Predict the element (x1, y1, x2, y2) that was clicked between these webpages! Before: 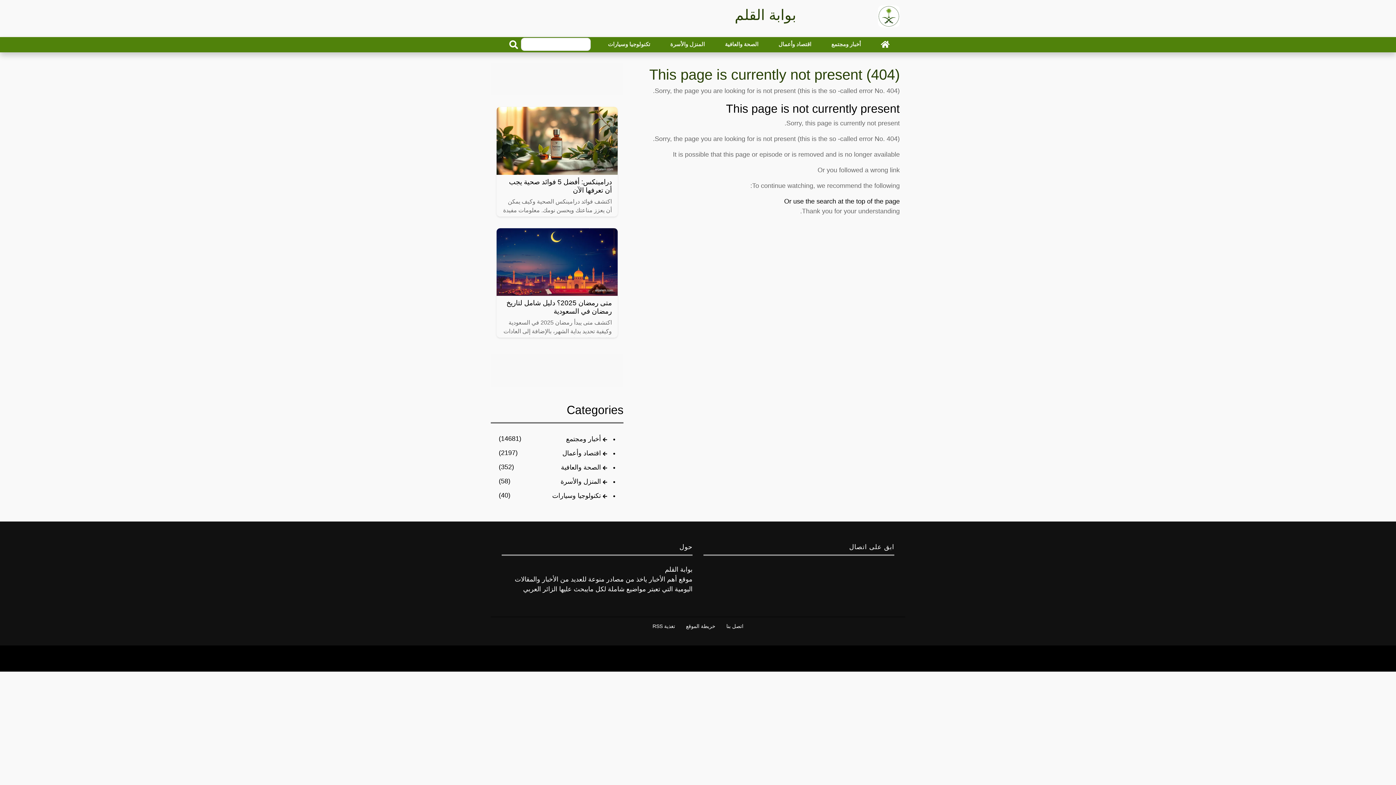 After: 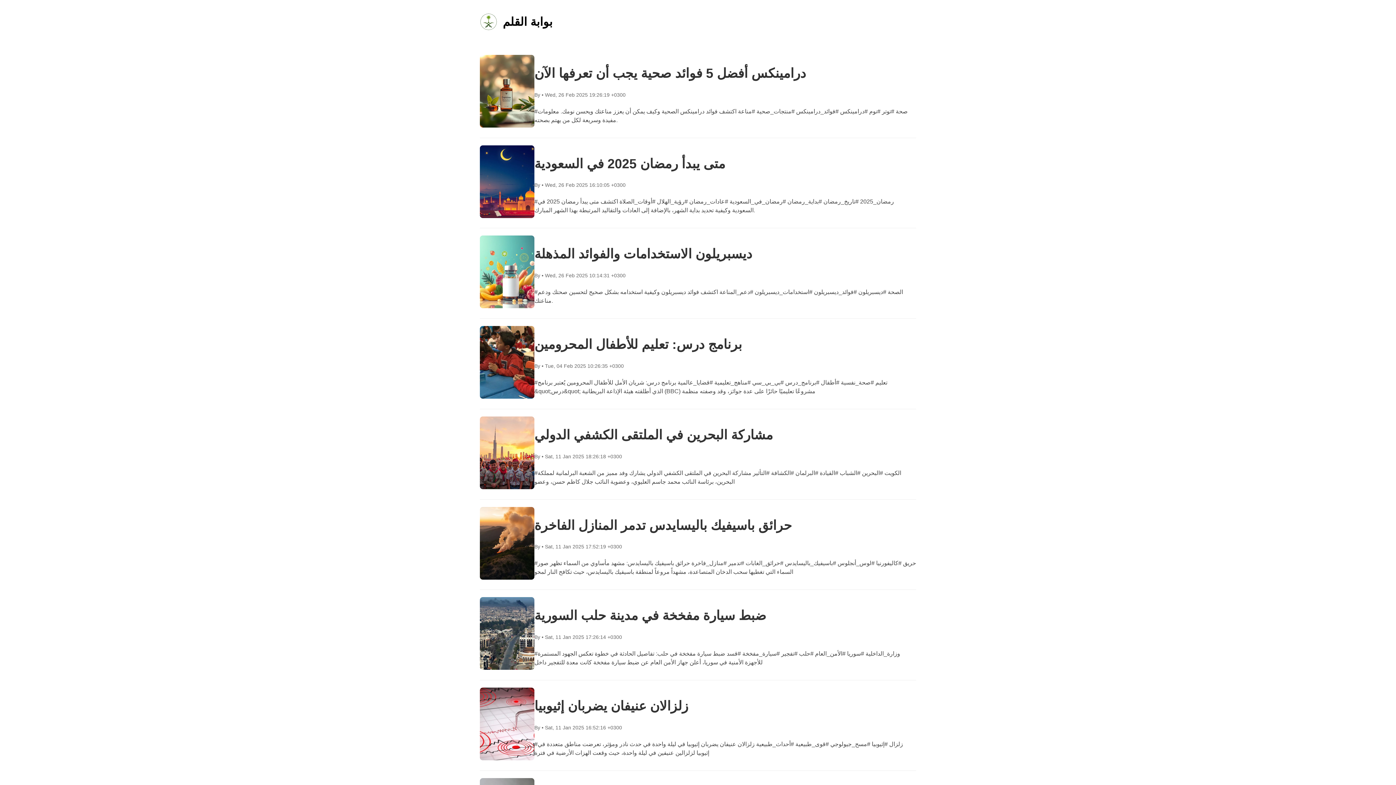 Action: label: تغذية RSS bbox: (652, 622, 675, 640)